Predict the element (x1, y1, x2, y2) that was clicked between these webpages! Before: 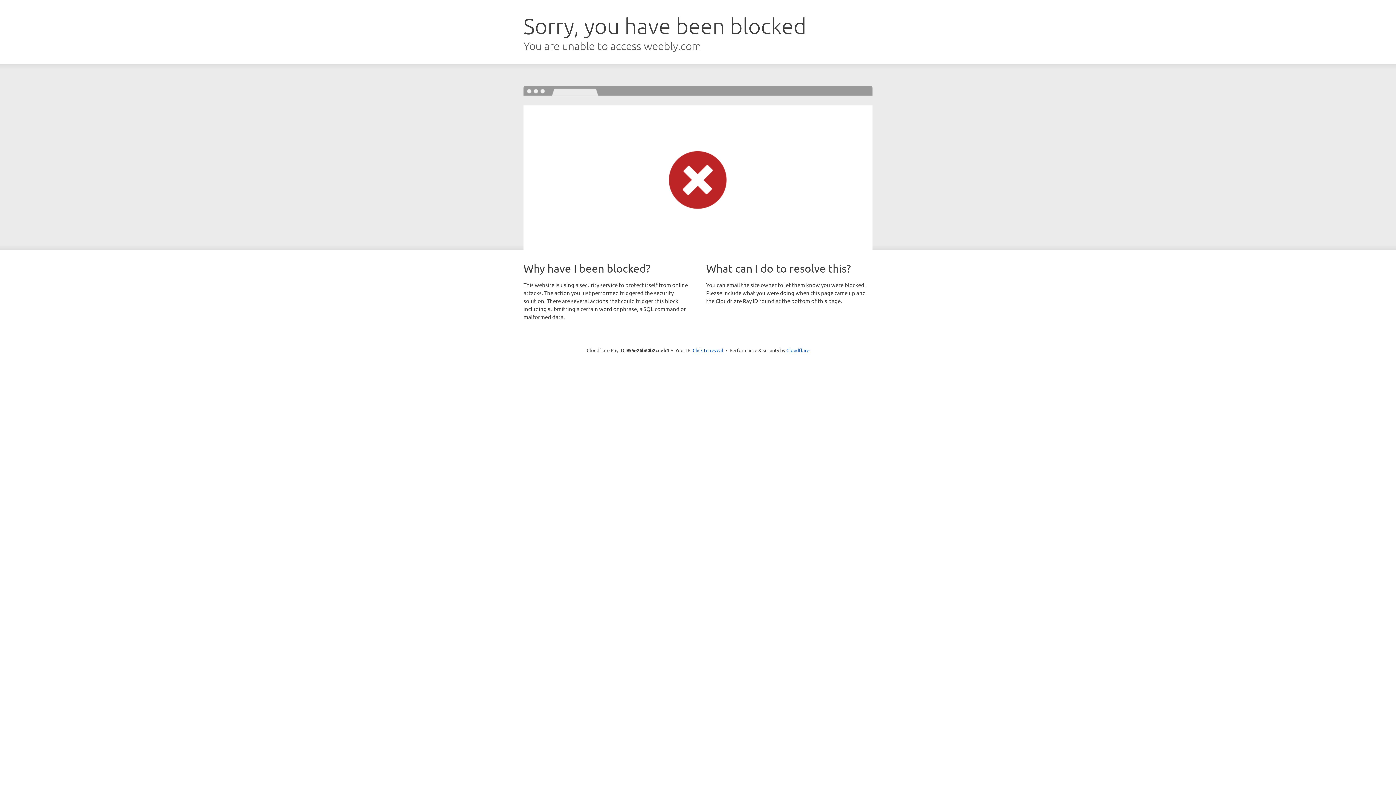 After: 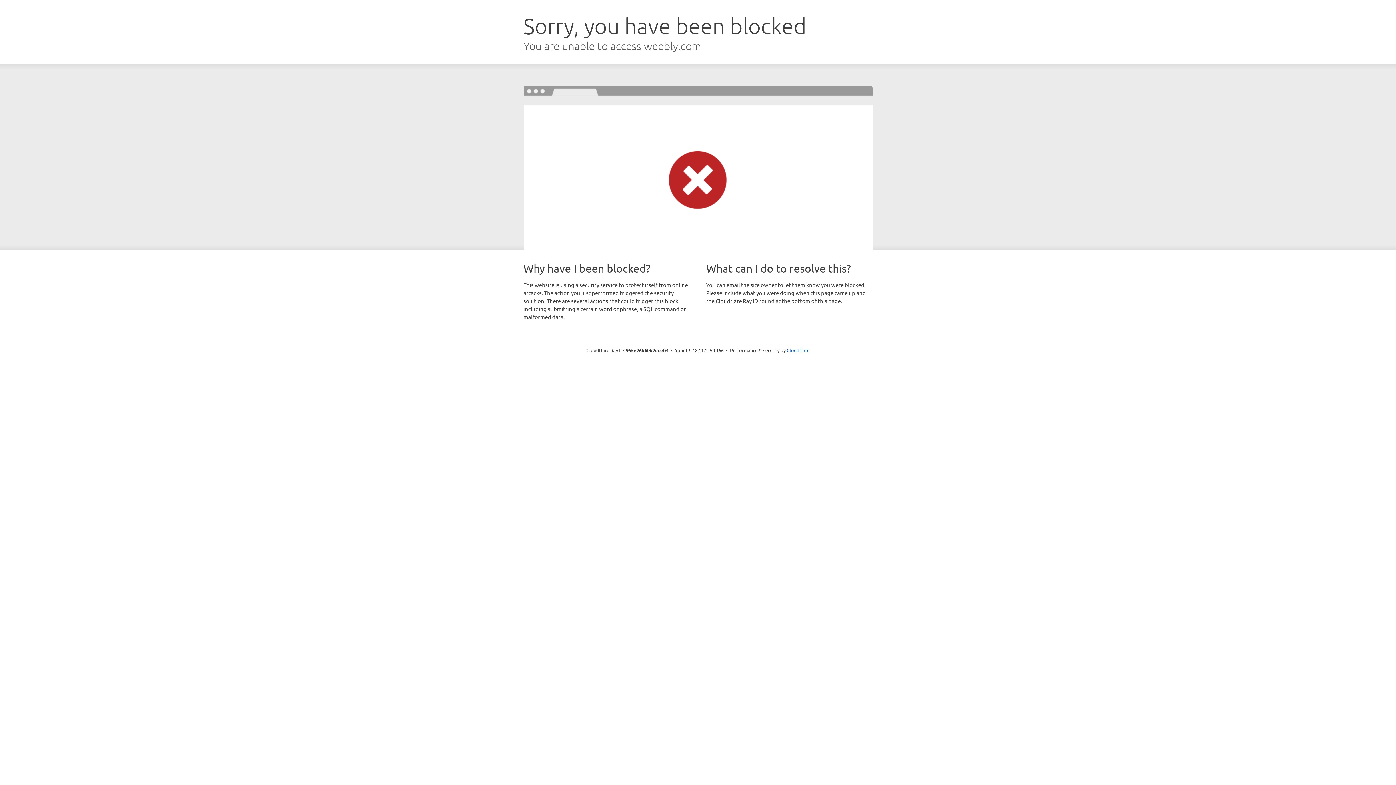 Action: bbox: (692, 346, 723, 353) label: Click to reveal